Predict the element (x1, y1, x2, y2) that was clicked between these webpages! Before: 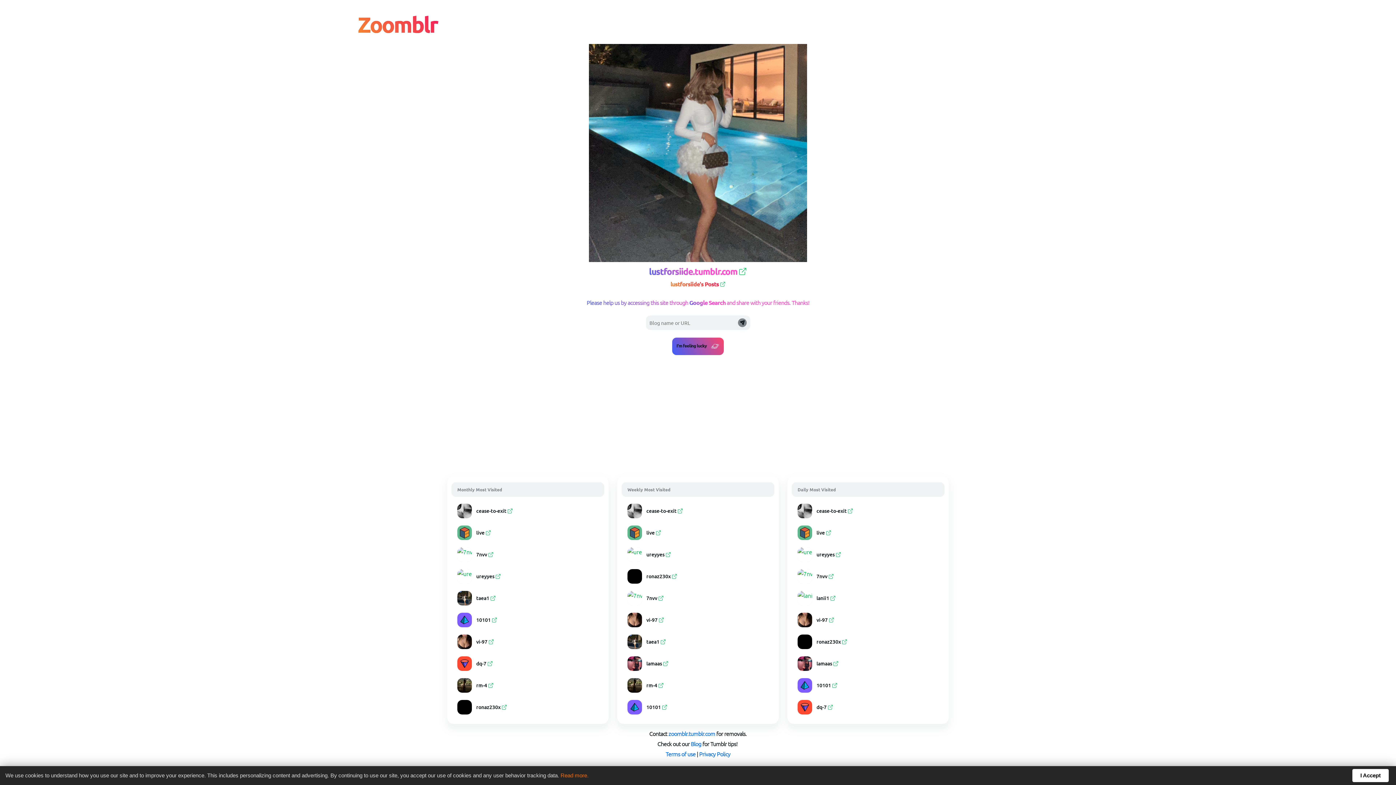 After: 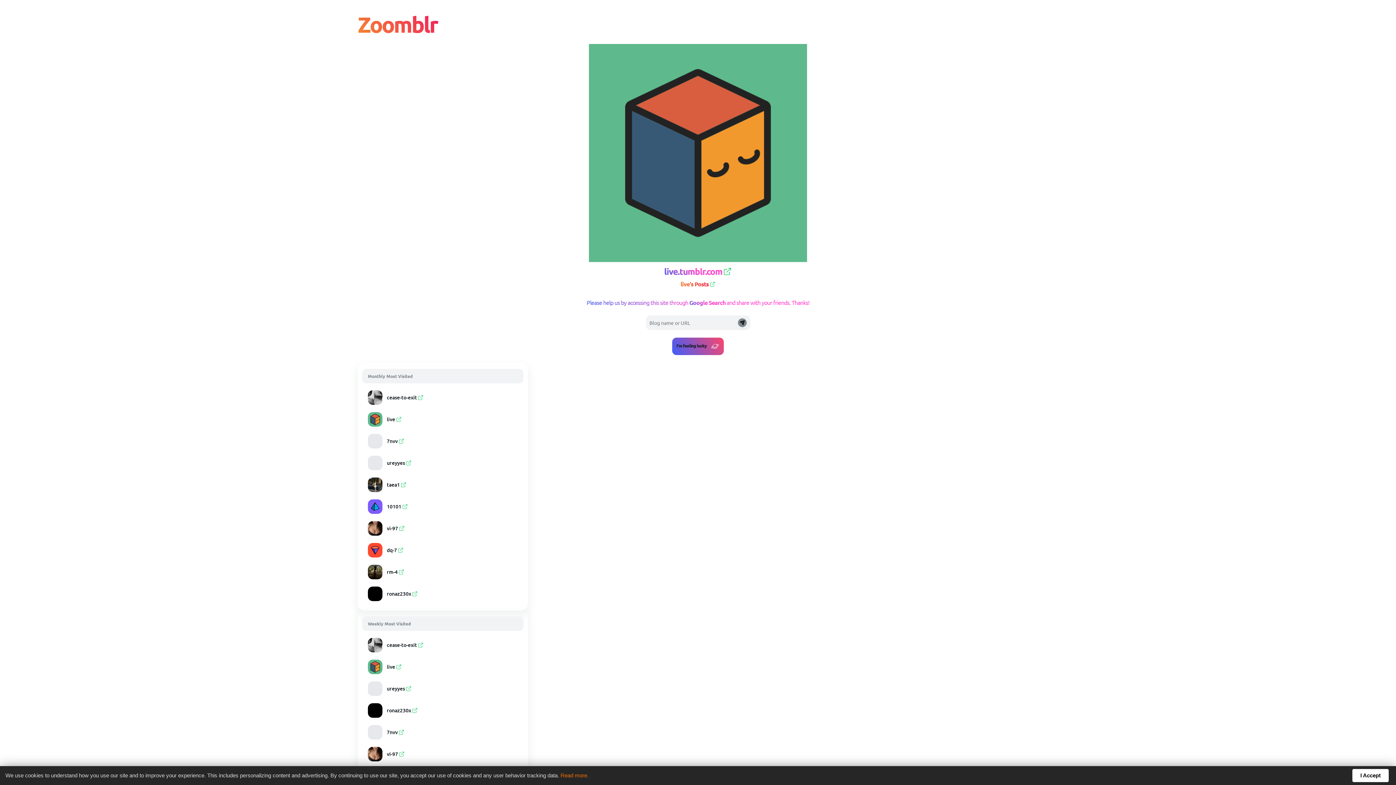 Action: bbox: (457, 525, 491, 540) label: live